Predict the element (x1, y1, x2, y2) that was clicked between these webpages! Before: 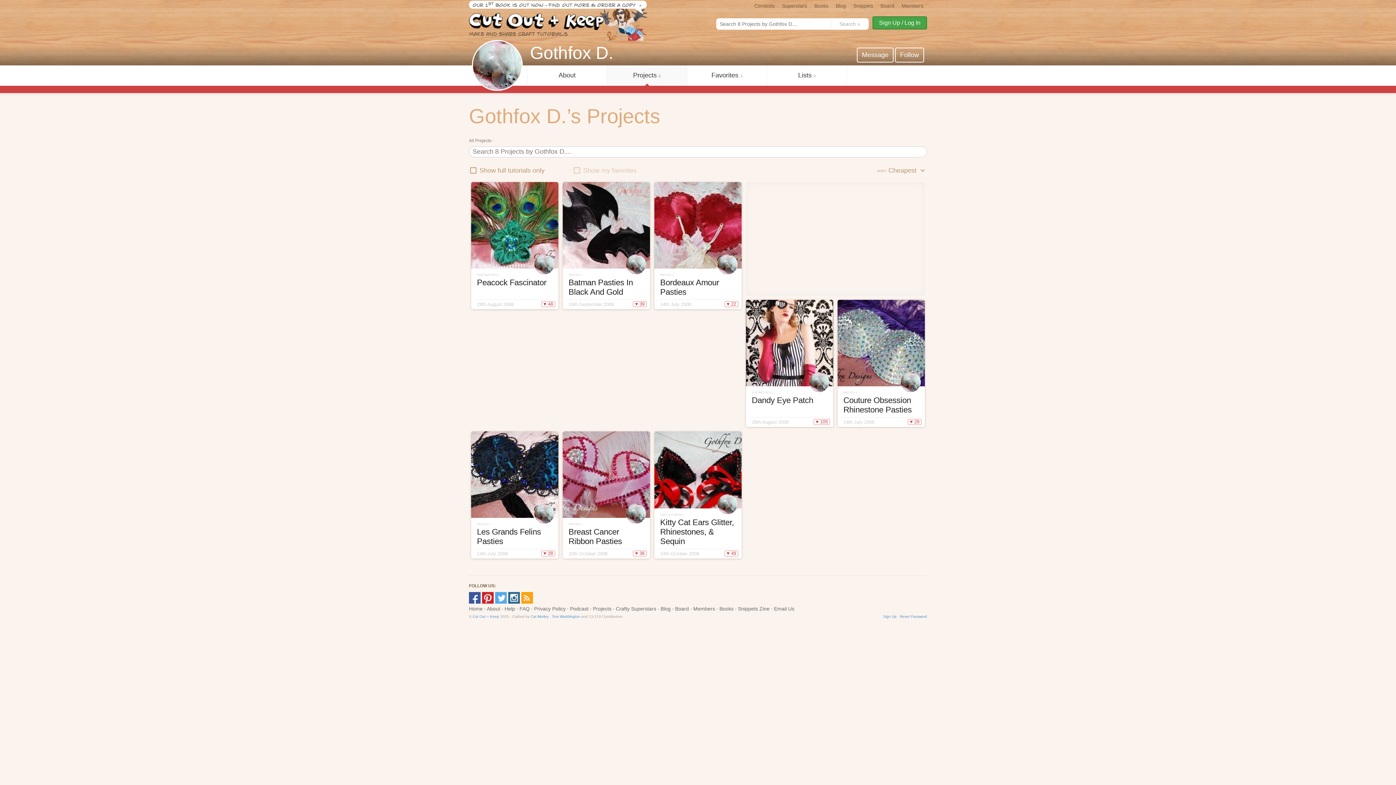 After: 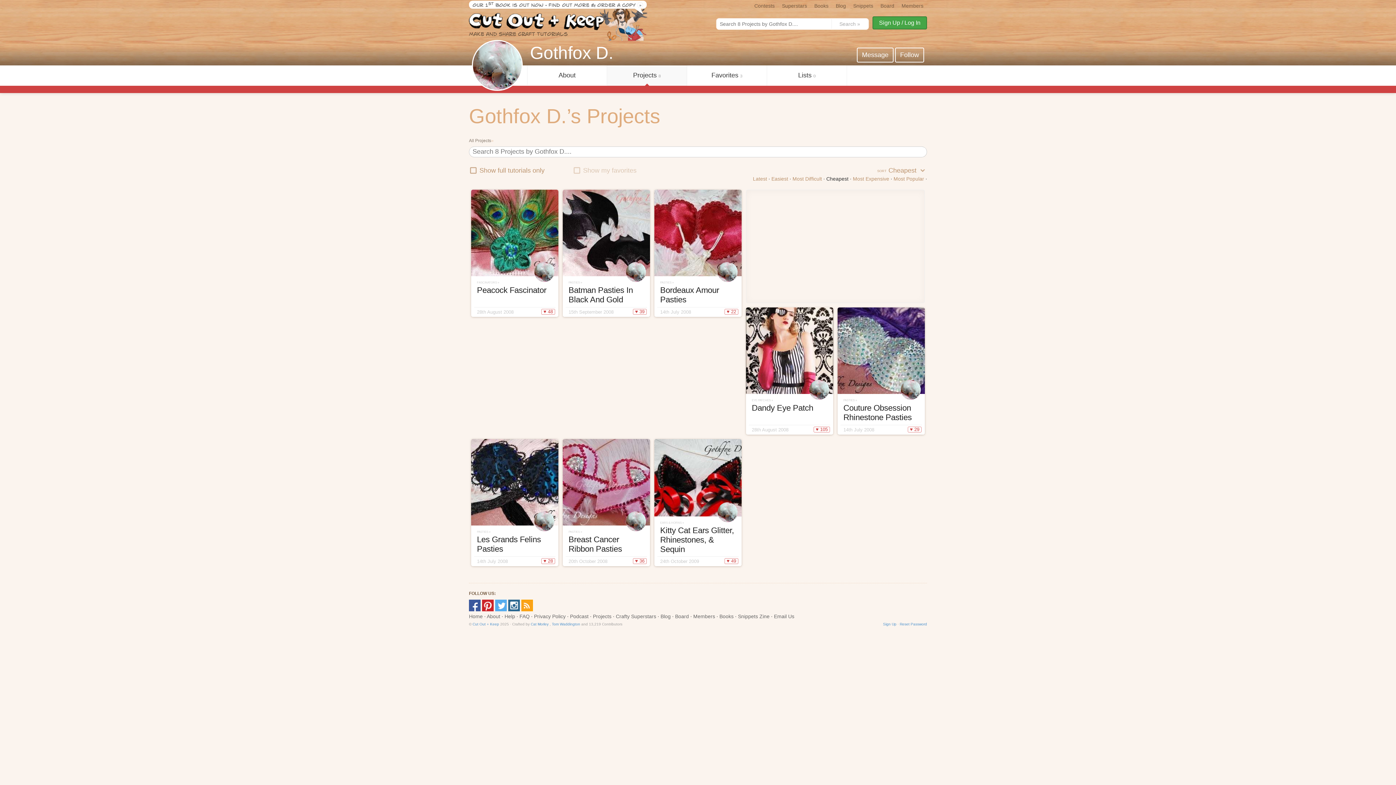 Action: label: SORT Cheapest  bbox: (877, 166, 927, 175)